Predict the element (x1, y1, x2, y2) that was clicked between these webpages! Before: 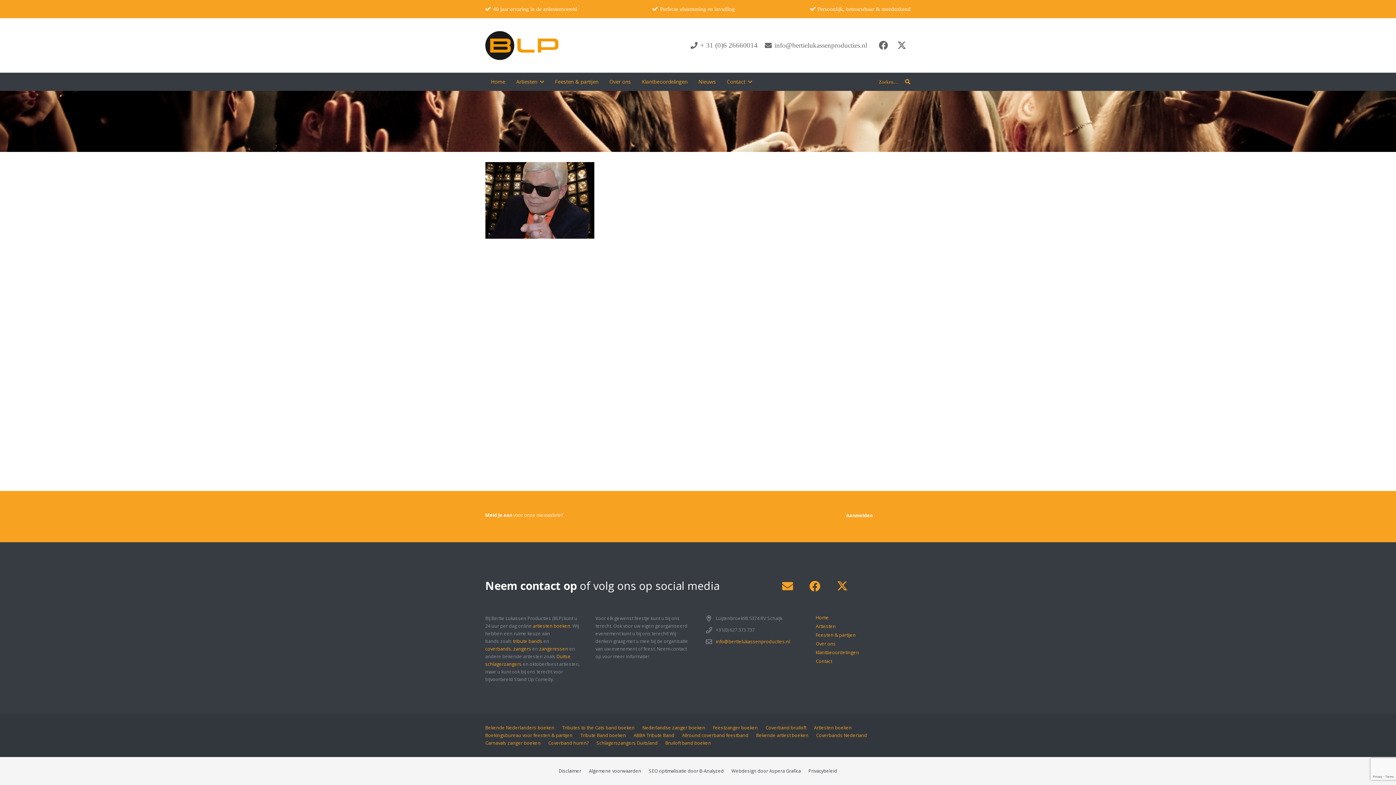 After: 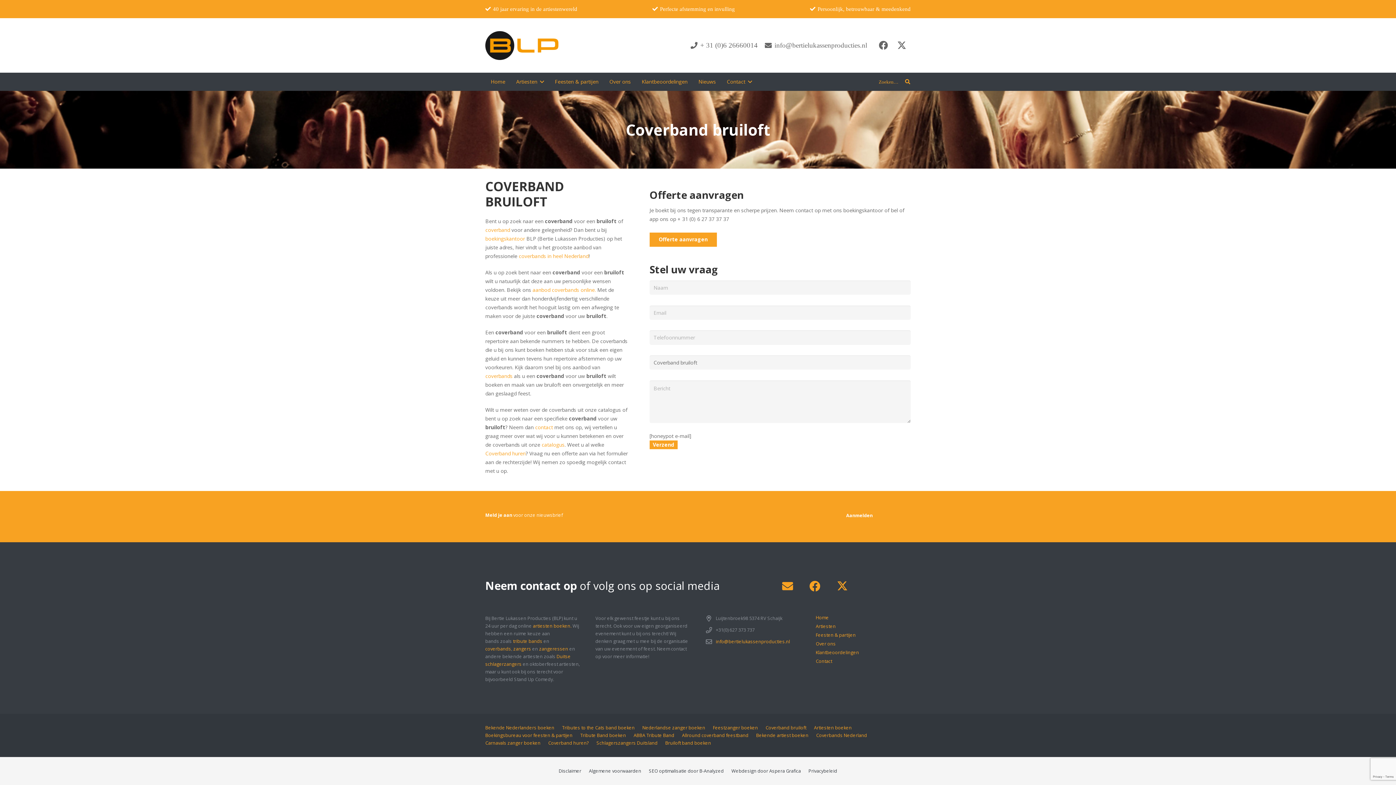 Action: label: Coverband bruiloft bbox: (765, 725, 806, 731)